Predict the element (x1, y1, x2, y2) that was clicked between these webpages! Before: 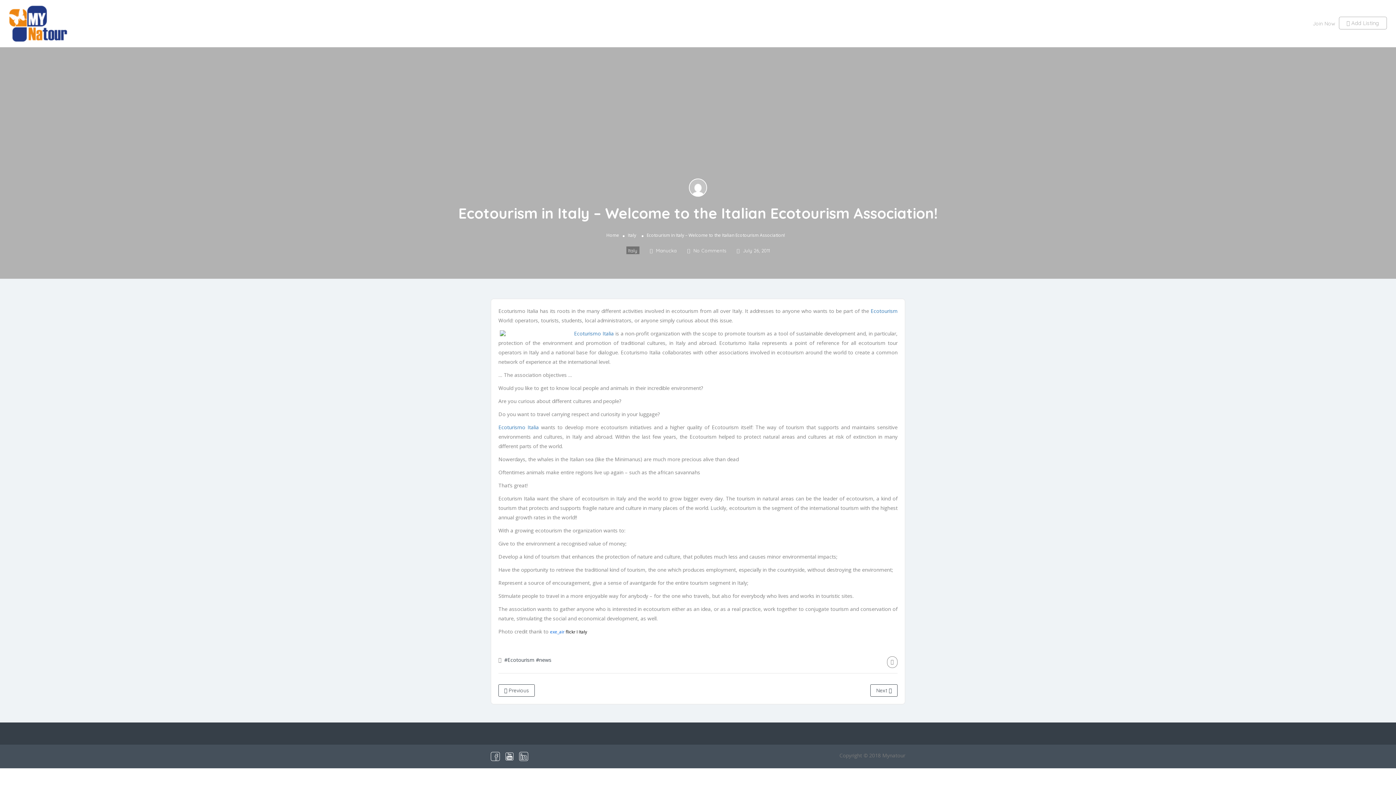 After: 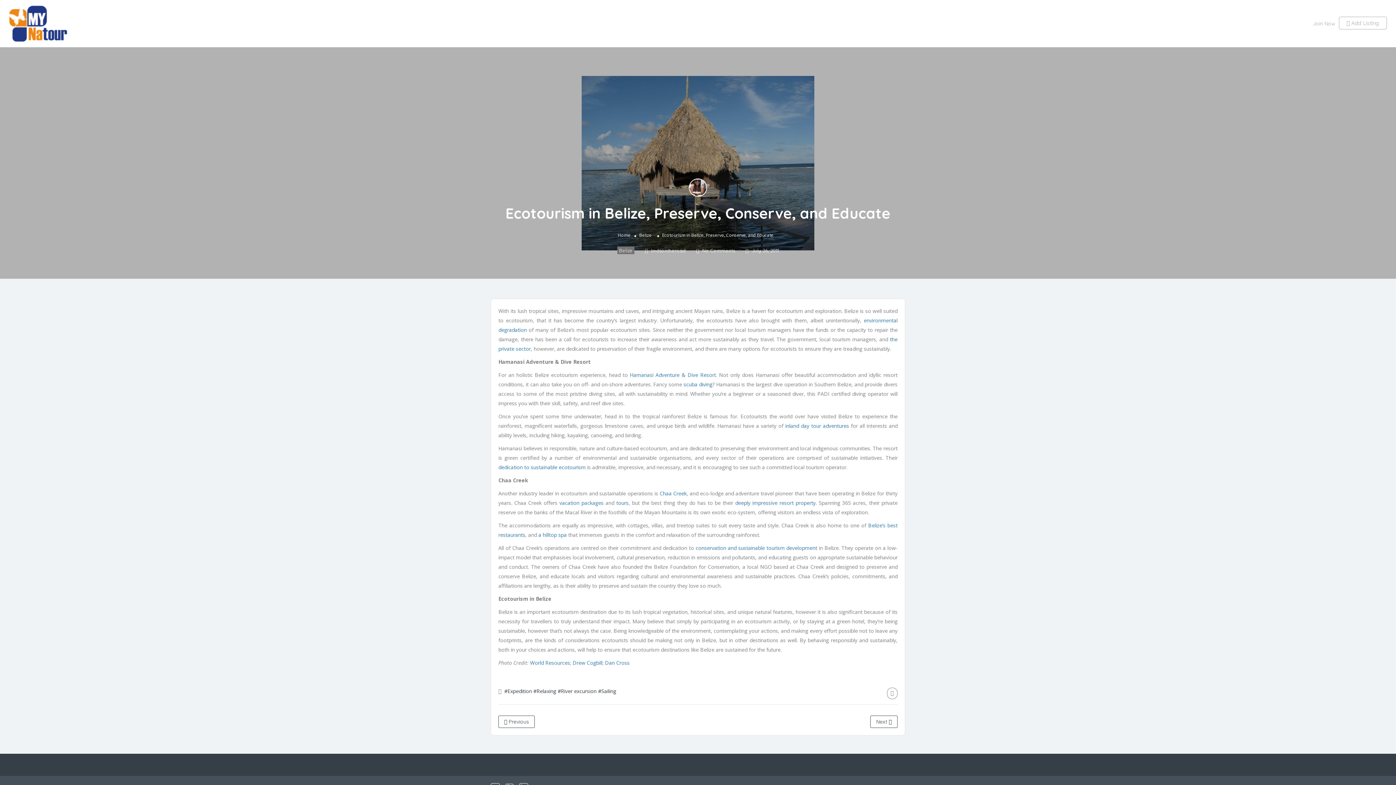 Action: label: Next  bbox: (870, 684, 897, 697)